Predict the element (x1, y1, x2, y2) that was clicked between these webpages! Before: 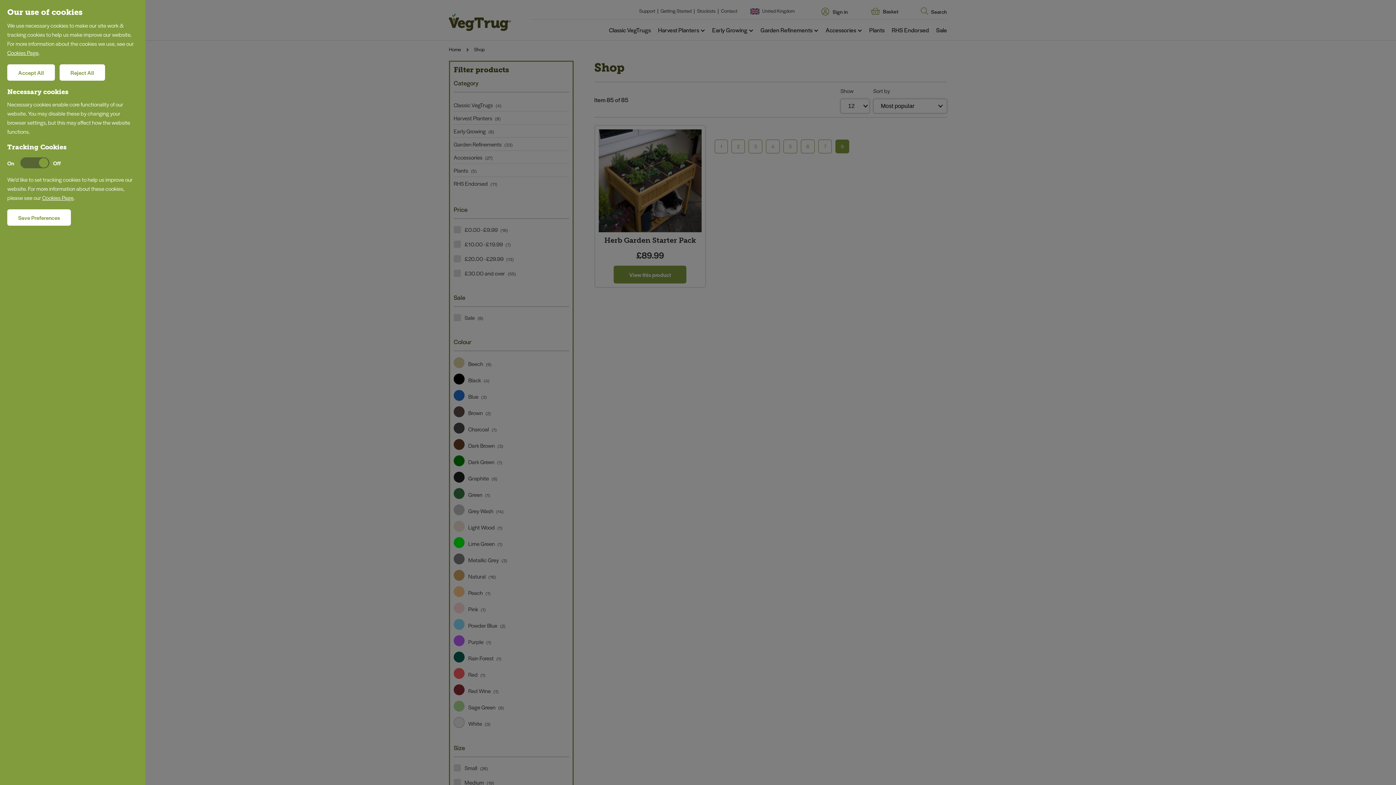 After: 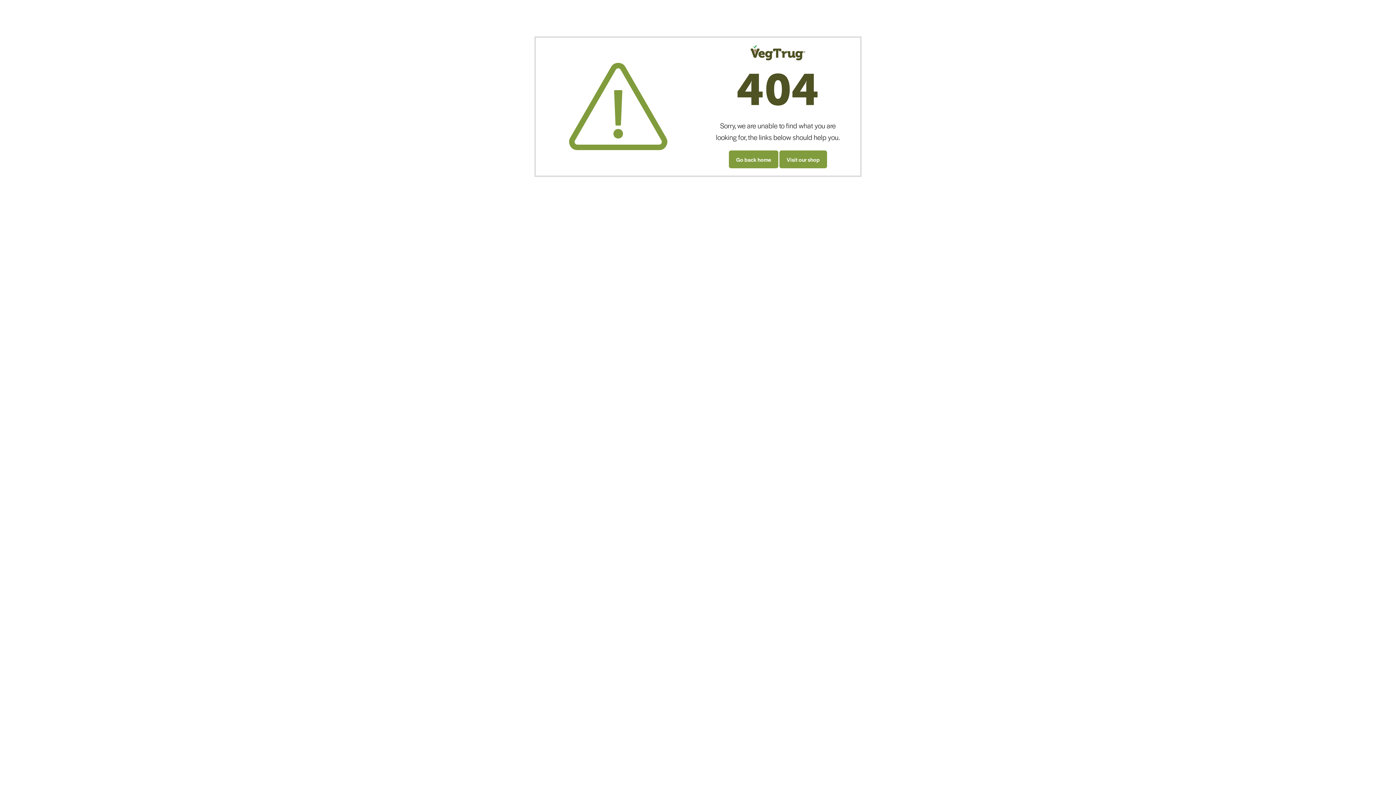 Action: bbox: (42, 193, 73, 201) label: Cookies Page